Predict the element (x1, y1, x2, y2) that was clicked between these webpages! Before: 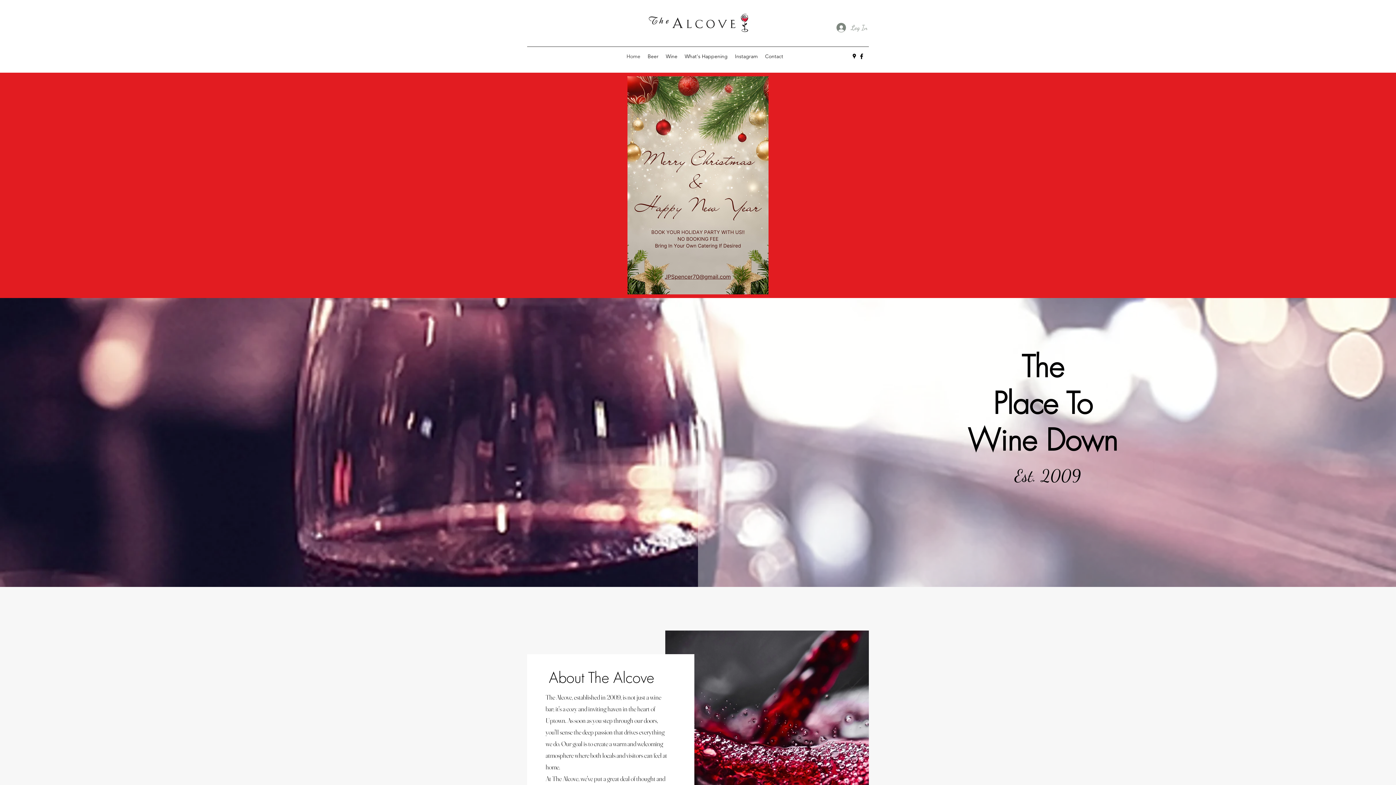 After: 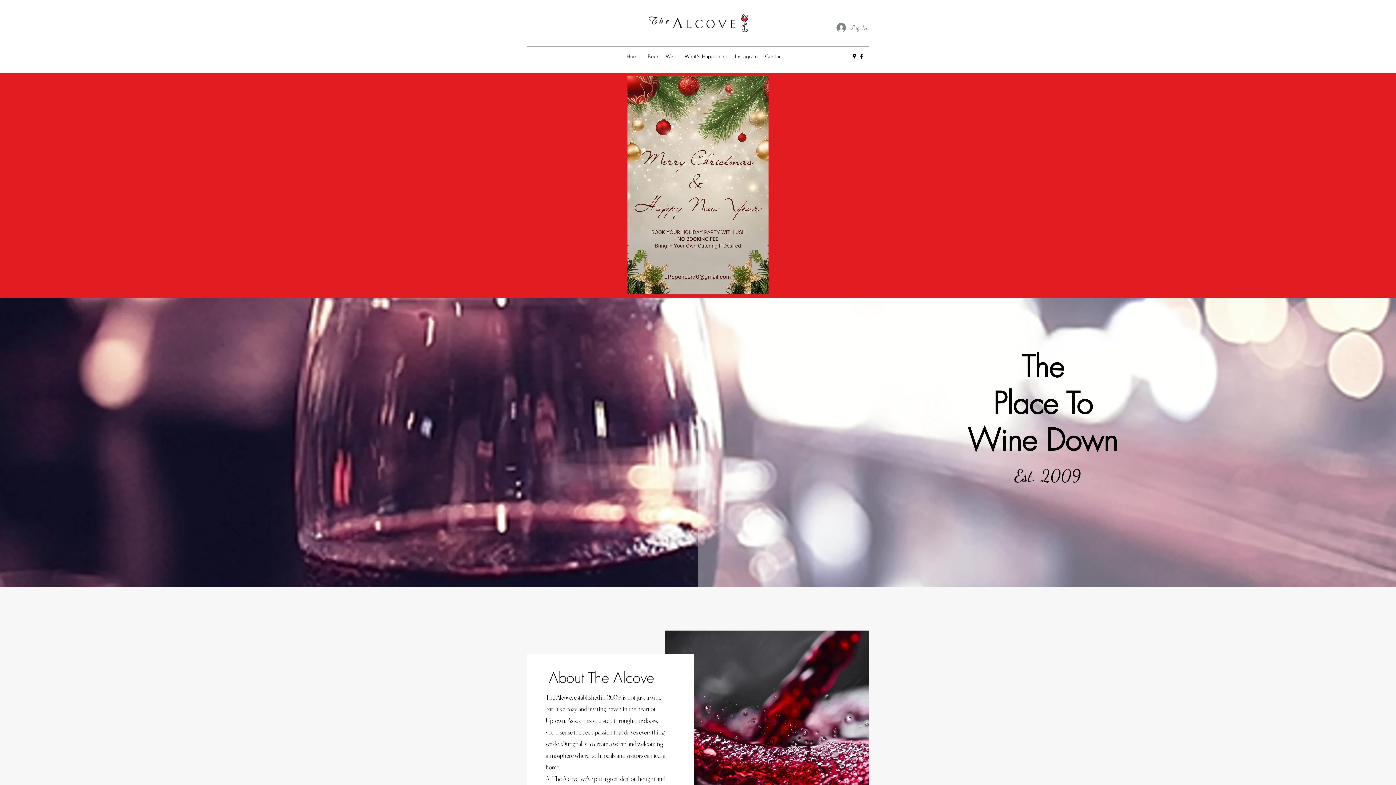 Action: bbox: (645, 2, 750, 41)